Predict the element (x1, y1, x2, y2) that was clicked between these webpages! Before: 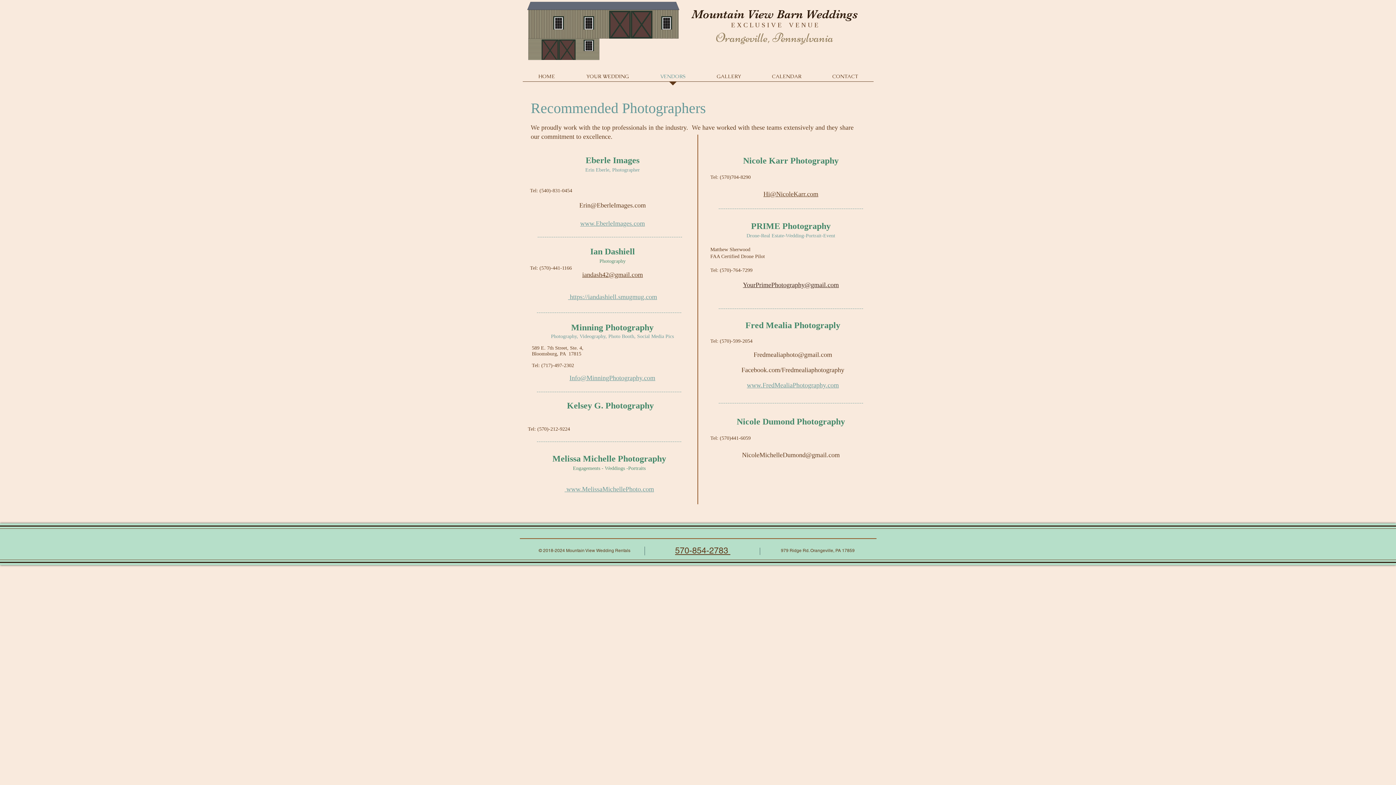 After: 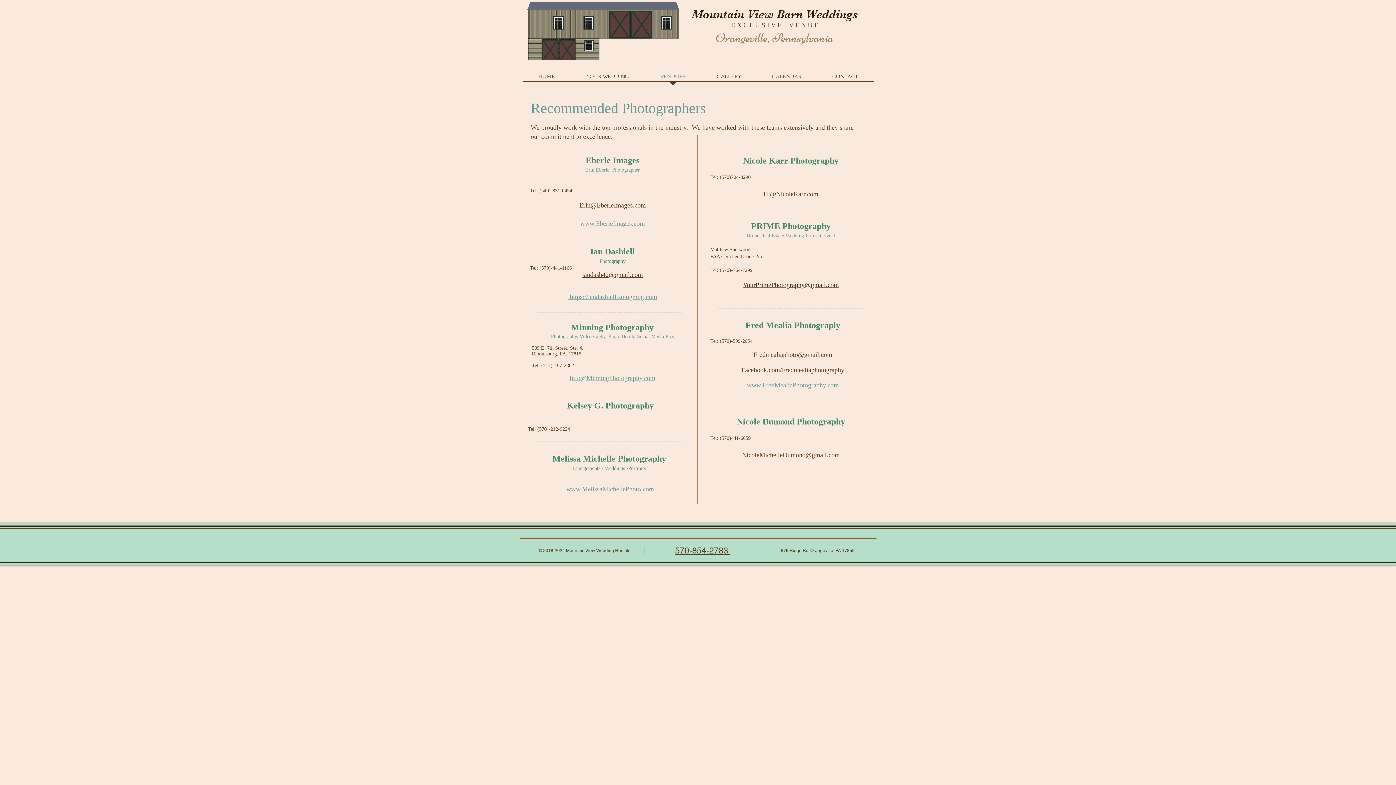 Action: label: 17815 bbox: (568, 351, 581, 356)